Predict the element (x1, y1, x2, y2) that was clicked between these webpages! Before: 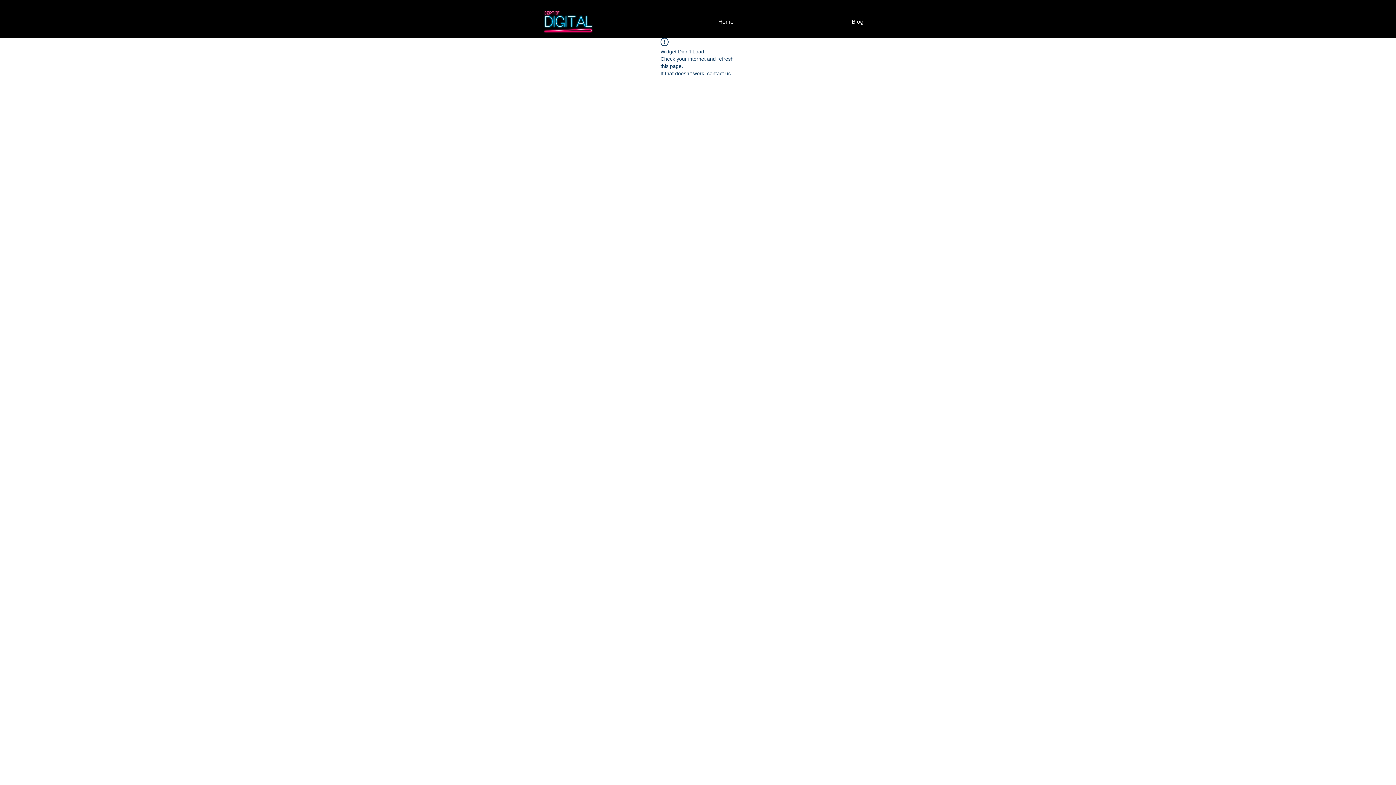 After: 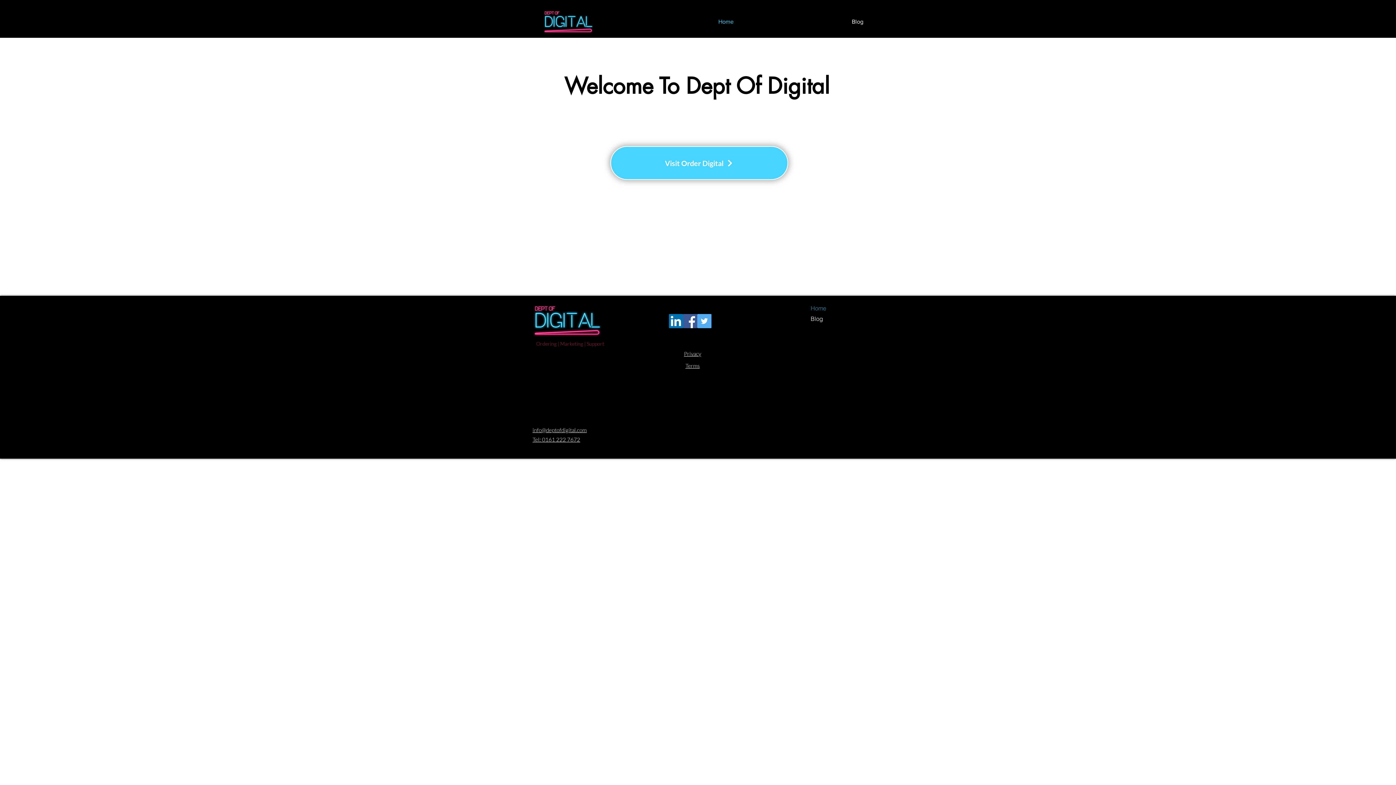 Action: bbox: (605, 12, 739, 30) label: Home